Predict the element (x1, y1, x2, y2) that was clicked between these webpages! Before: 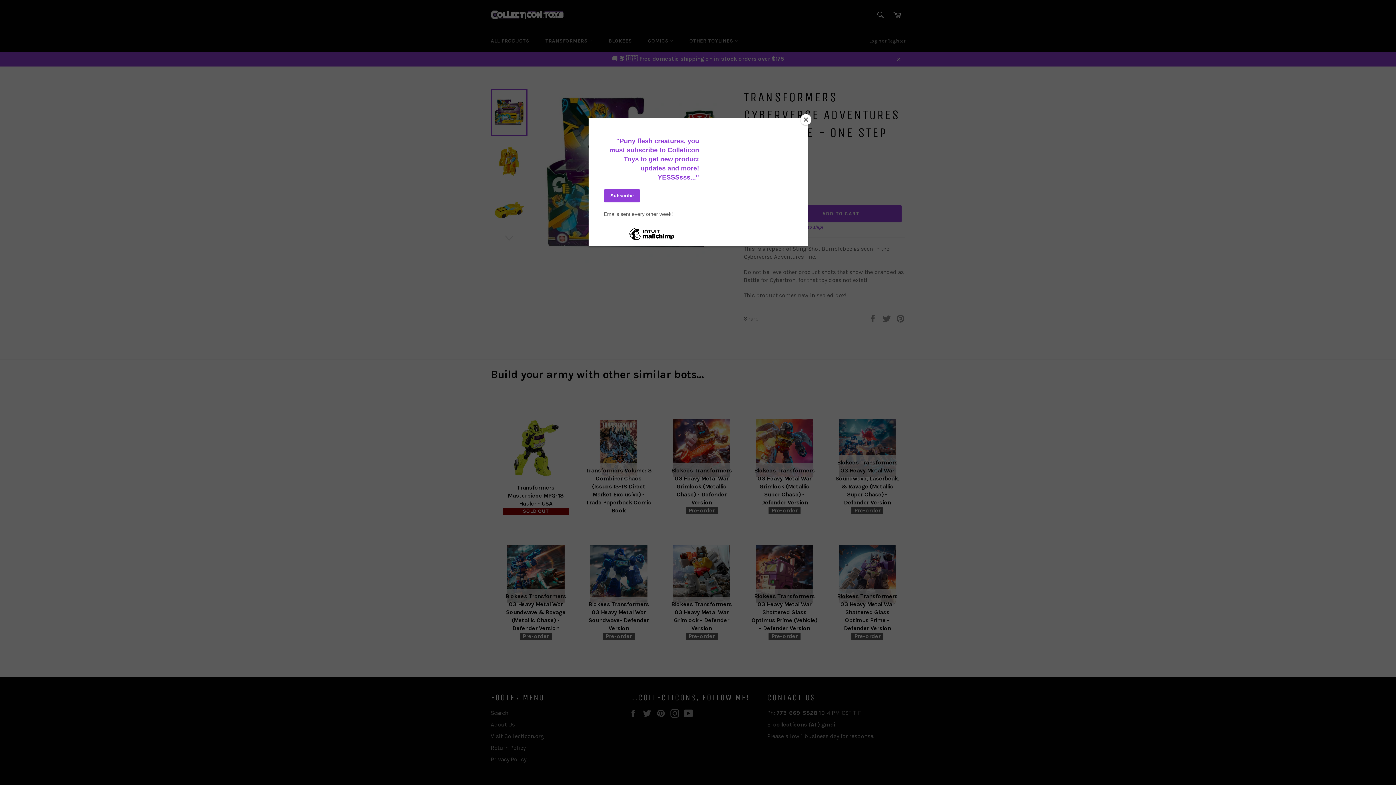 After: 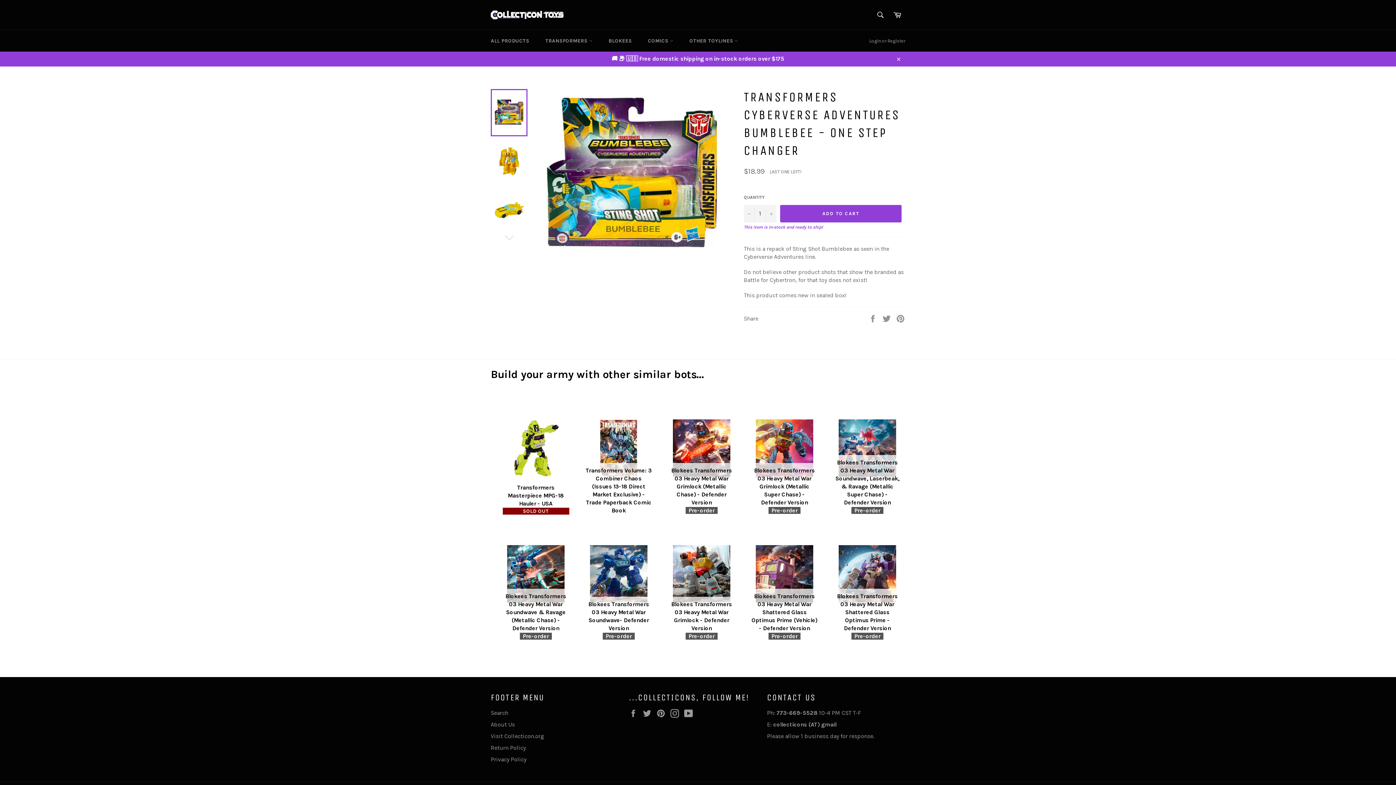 Action: bbox: (800, 114, 811, 125) label: Close